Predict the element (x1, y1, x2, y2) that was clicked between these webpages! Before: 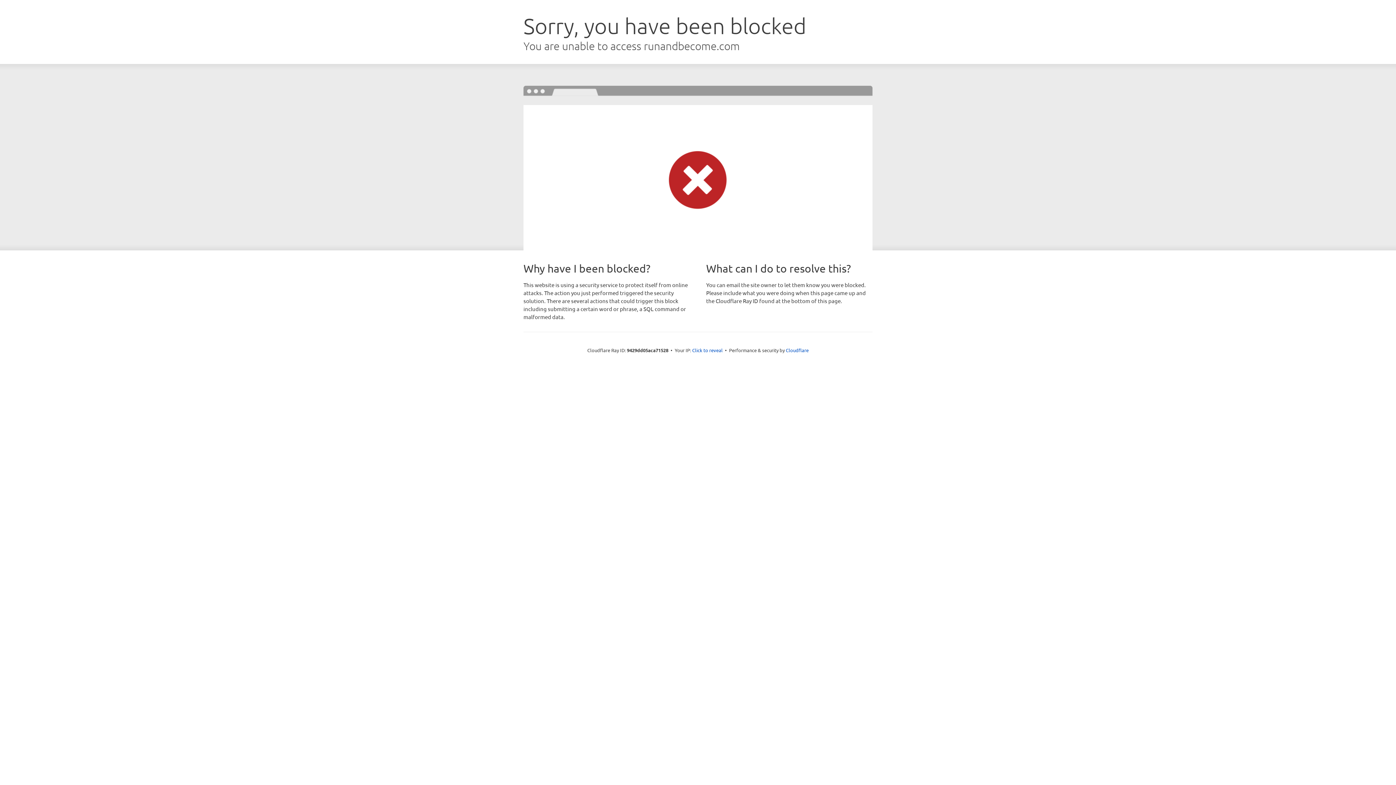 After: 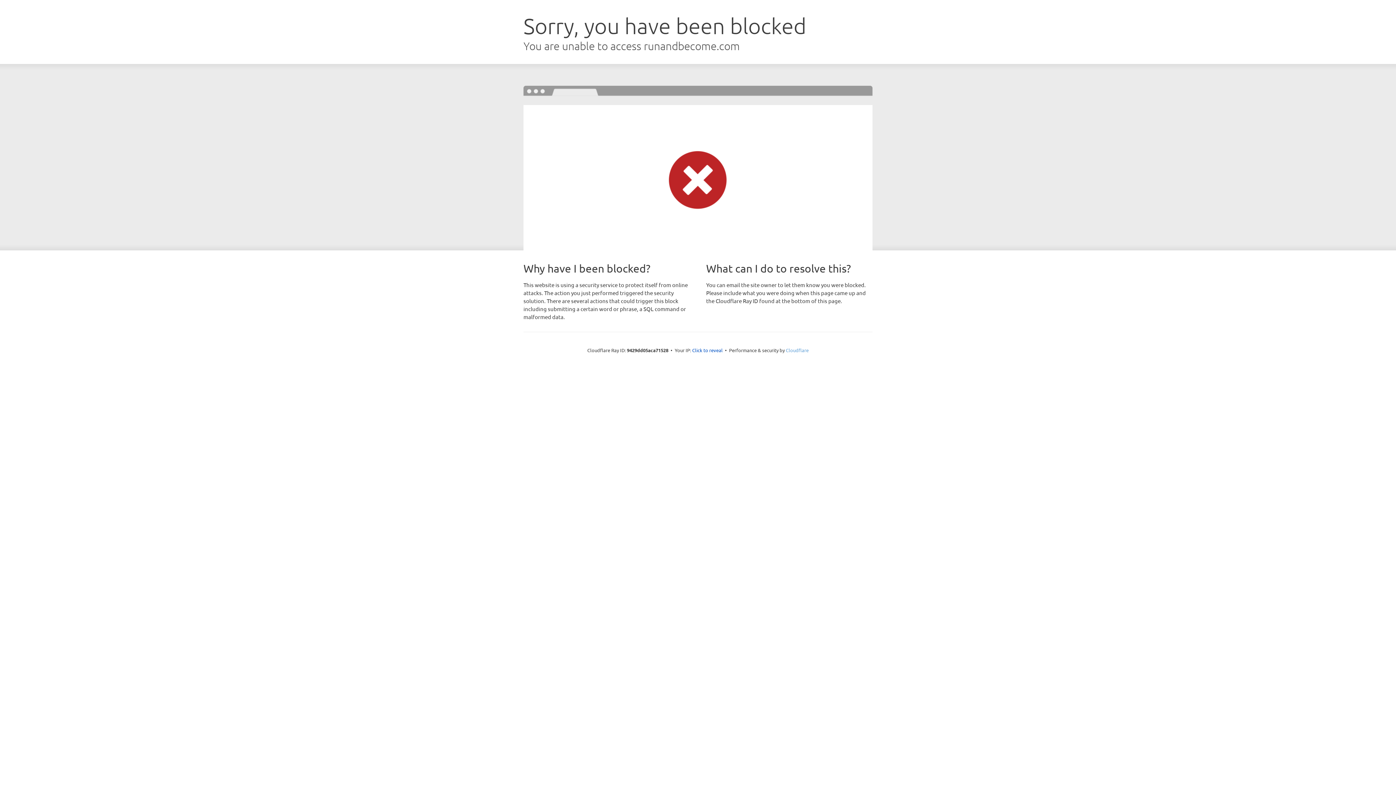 Action: bbox: (786, 347, 808, 353) label: Cloudflare